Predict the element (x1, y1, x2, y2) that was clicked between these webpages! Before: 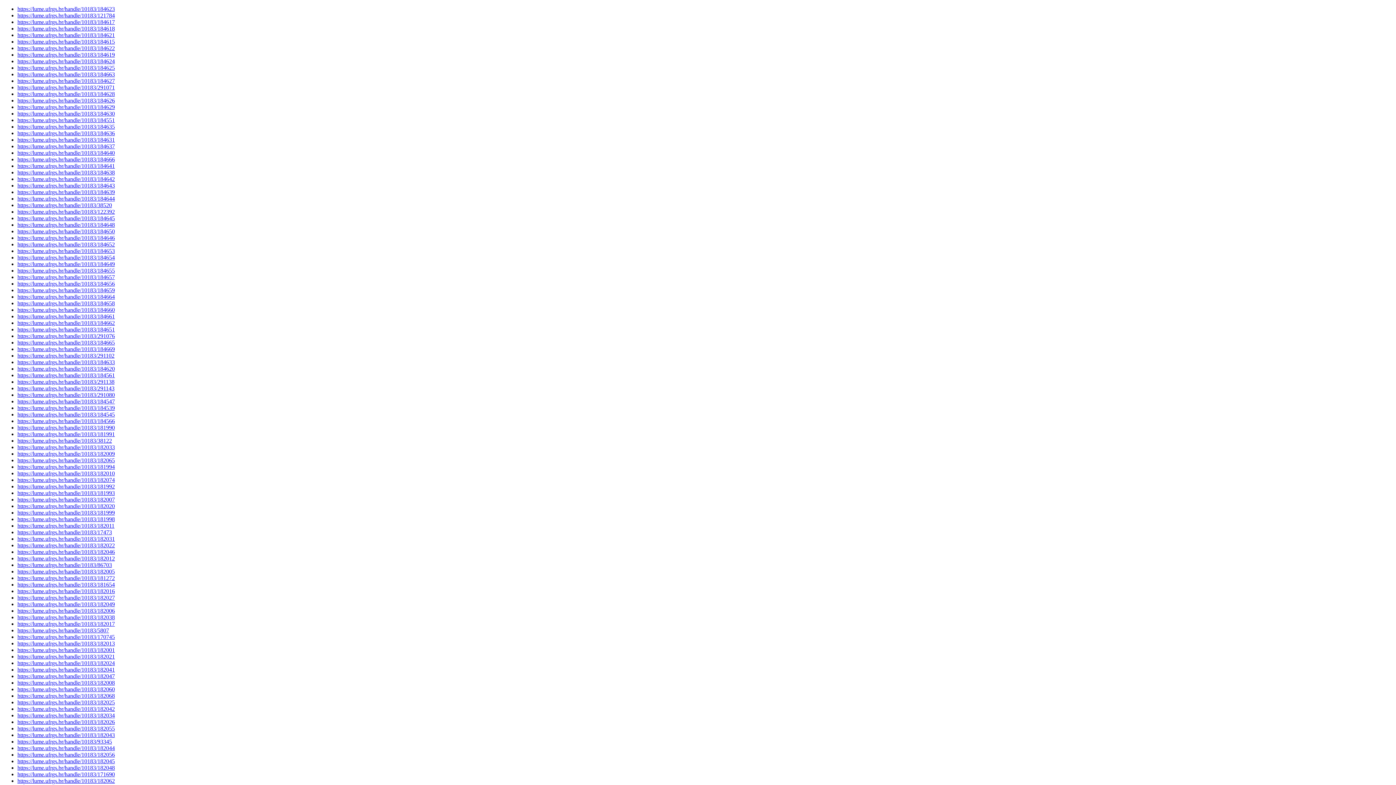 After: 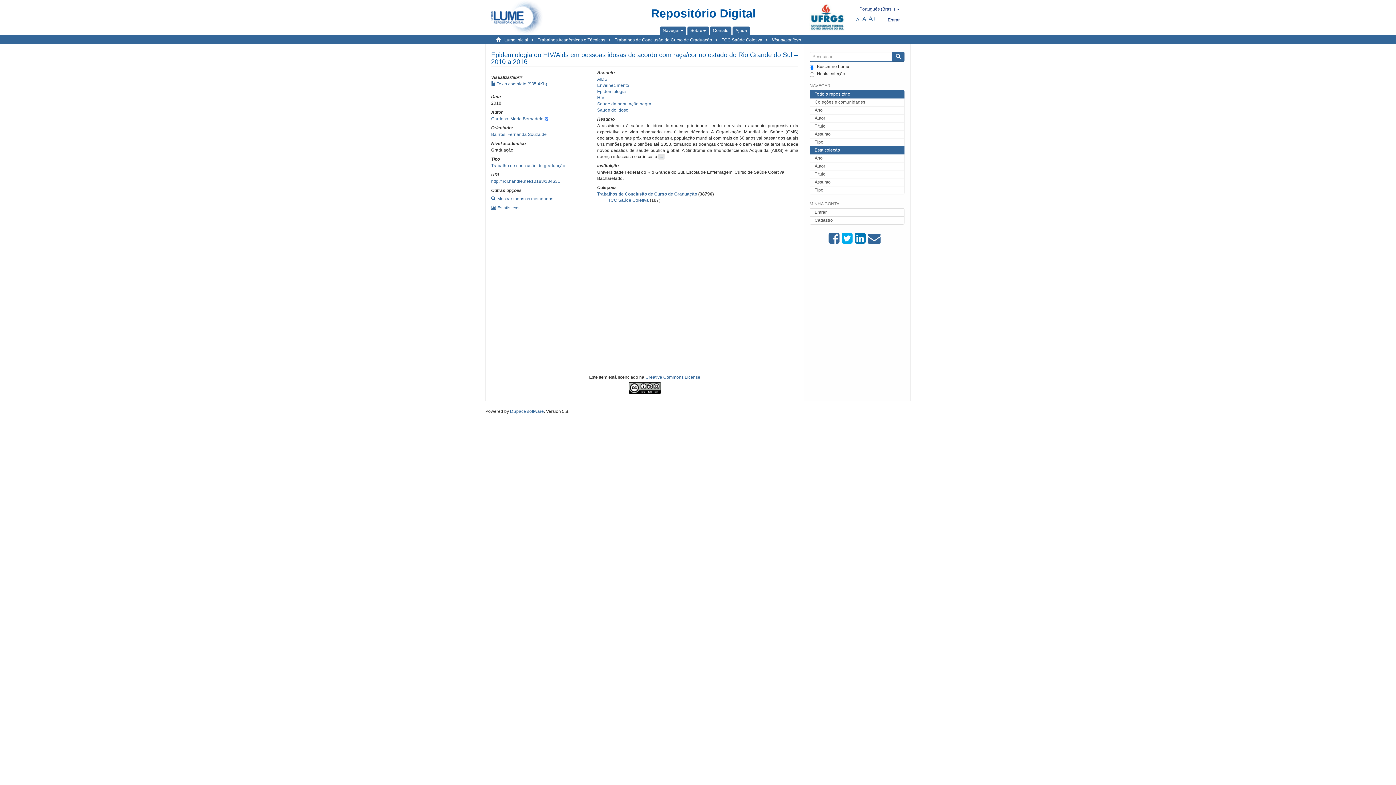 Action: label: https://lume.ufrgs.br/handle/10183/184631 bbox: (17, 136, 114, 142)